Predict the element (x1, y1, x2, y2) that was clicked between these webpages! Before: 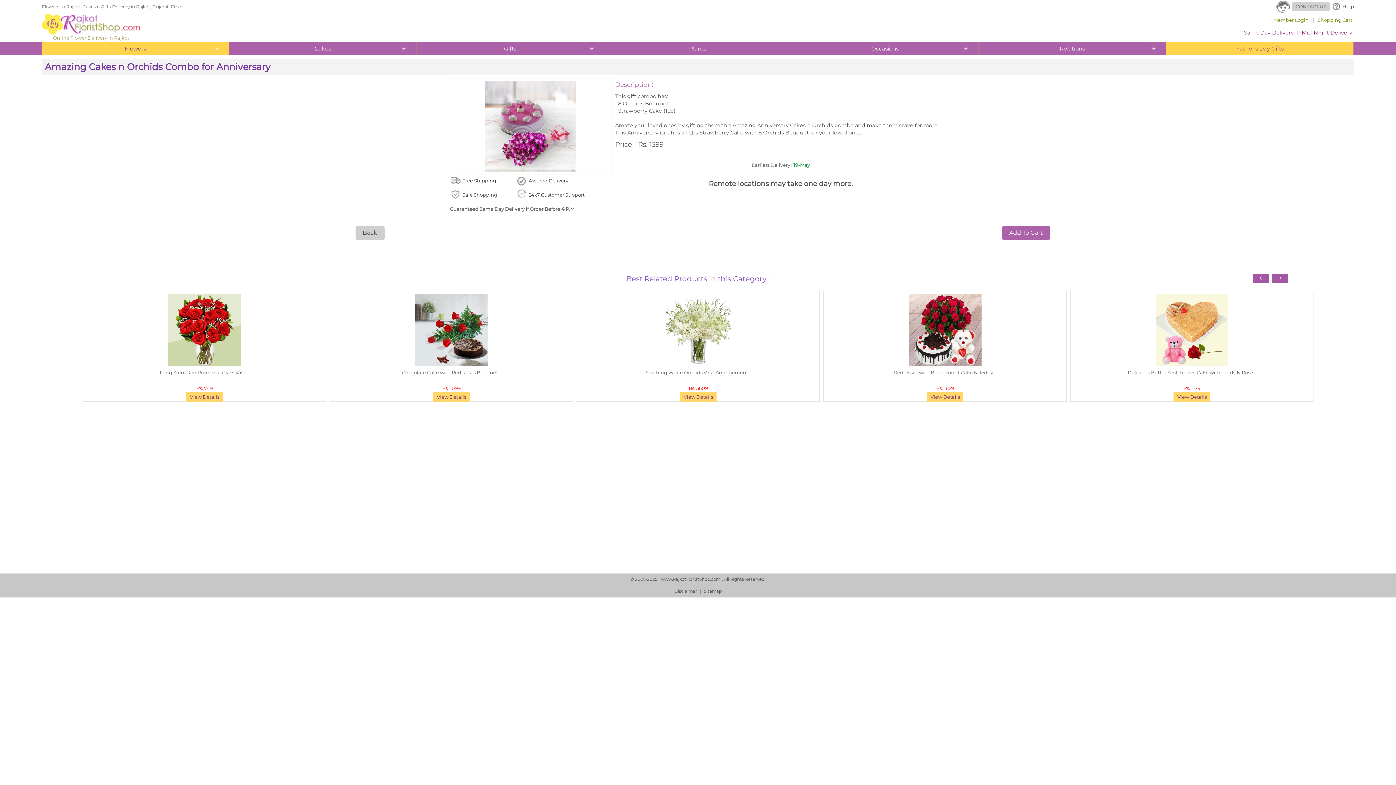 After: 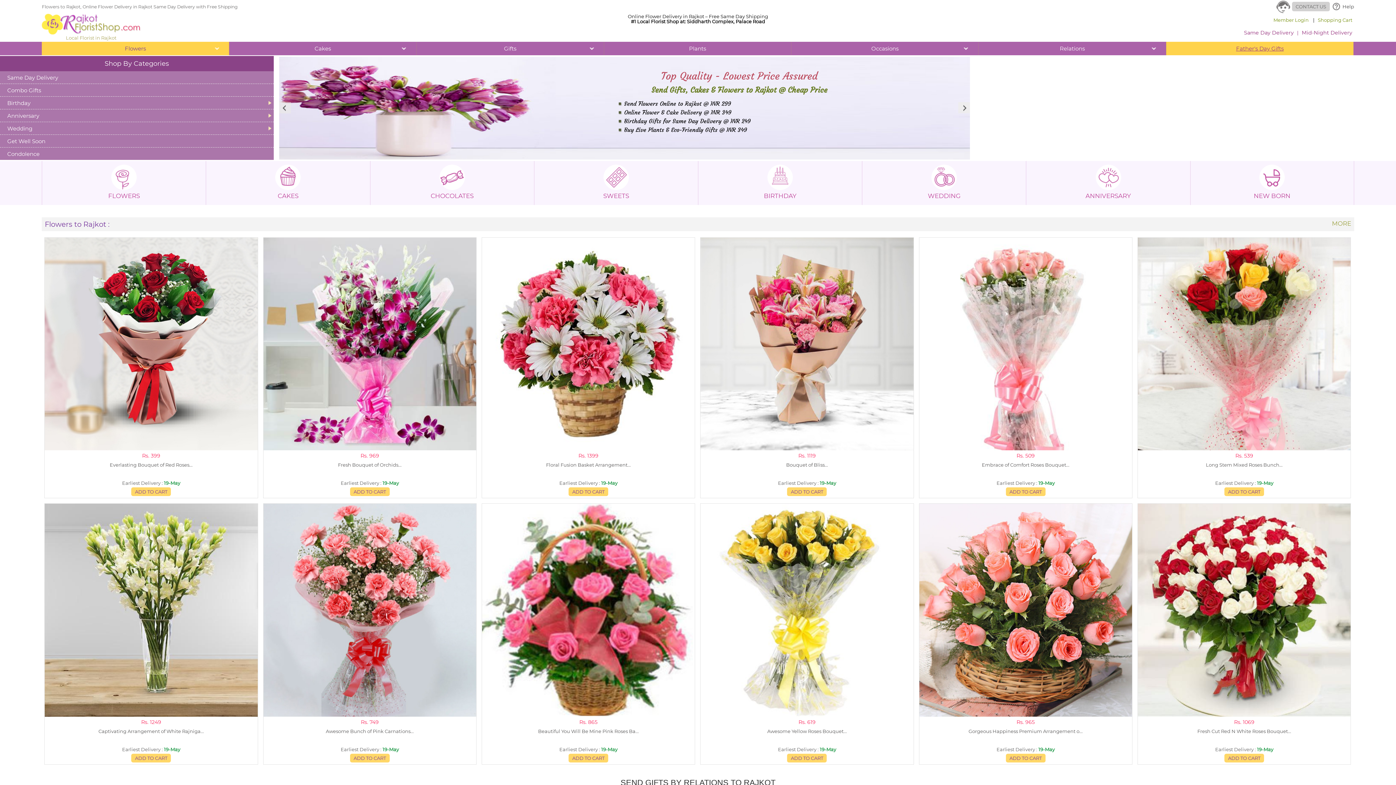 Action: bbox: (659, 575, 722, 583) label: www.RajkotFloristShop.com